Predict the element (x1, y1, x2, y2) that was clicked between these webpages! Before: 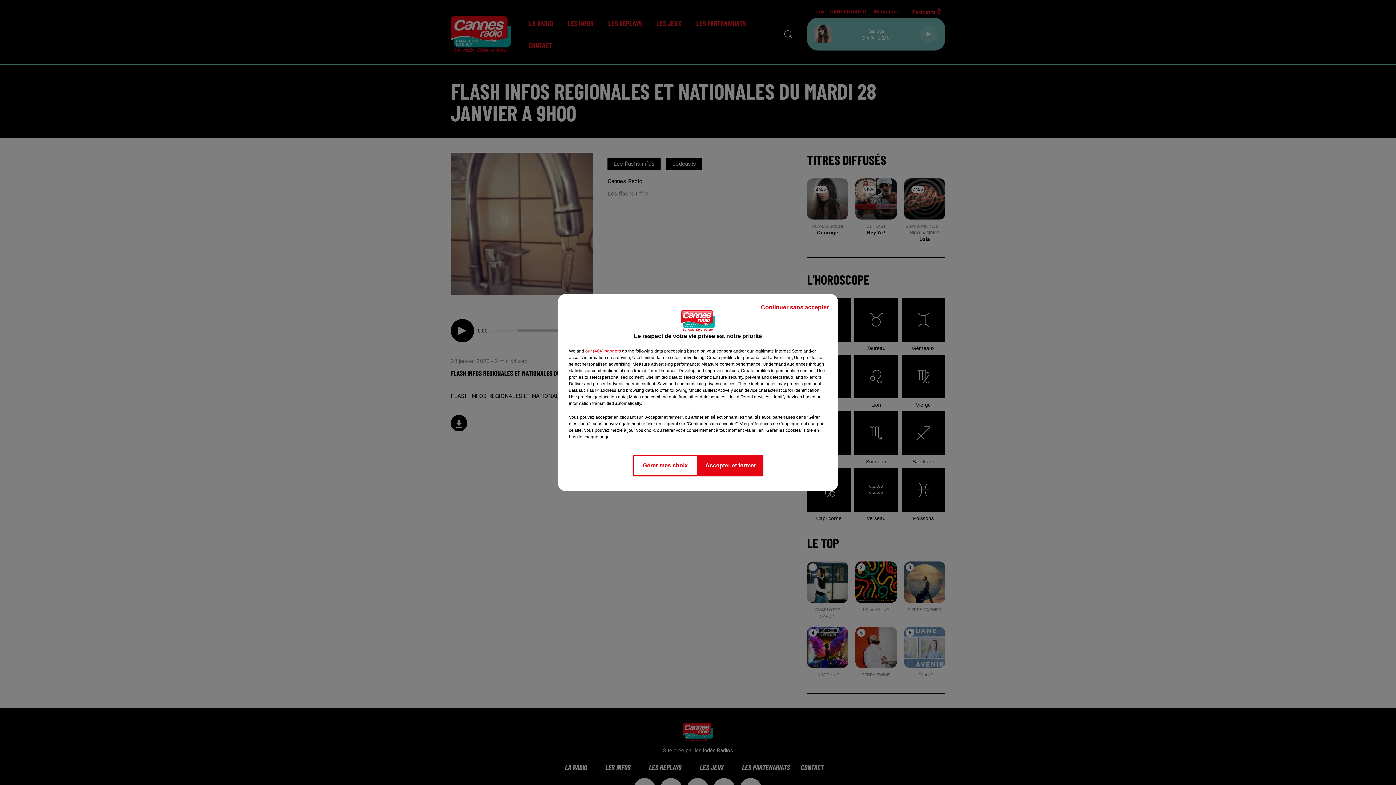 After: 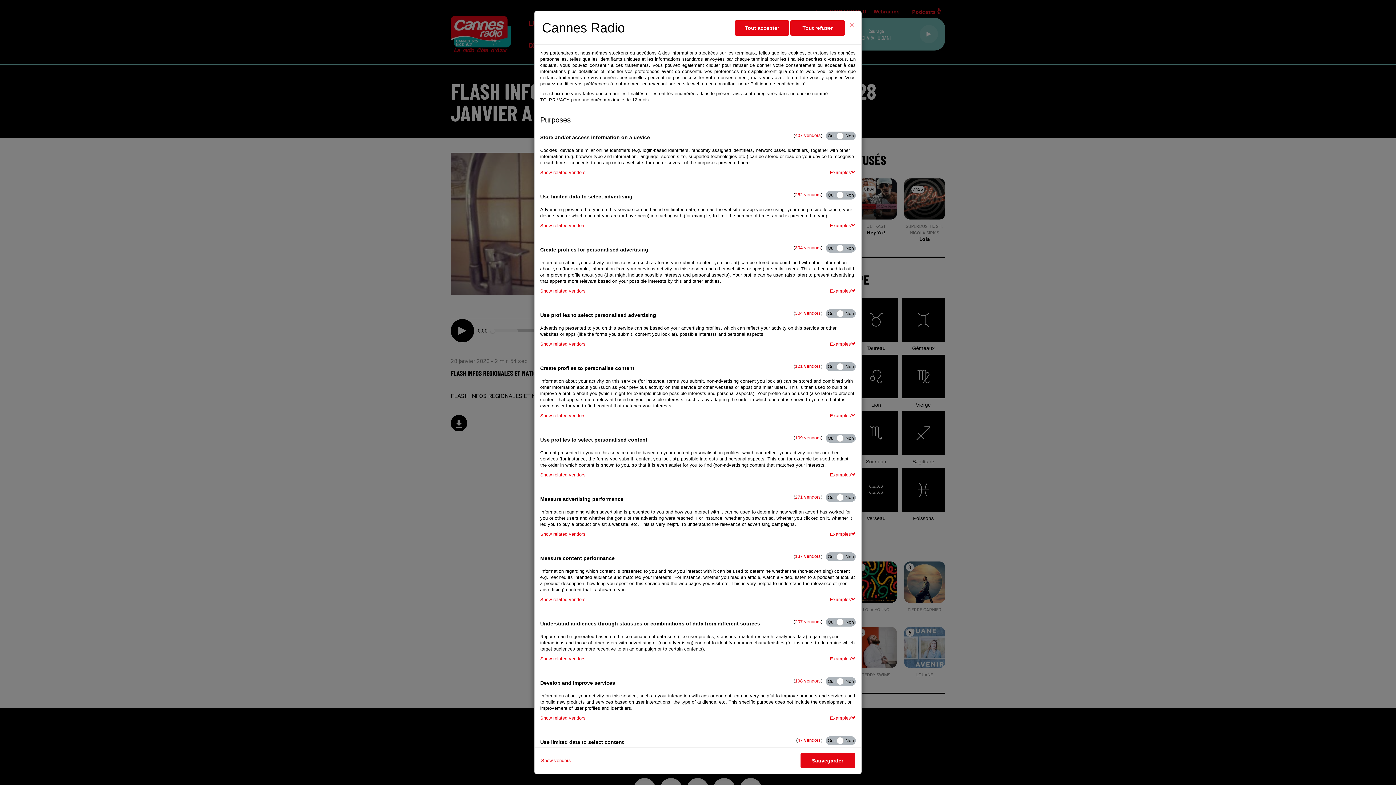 Action: bbox: (632, 454, 698, 476) label: Gérer mes choix